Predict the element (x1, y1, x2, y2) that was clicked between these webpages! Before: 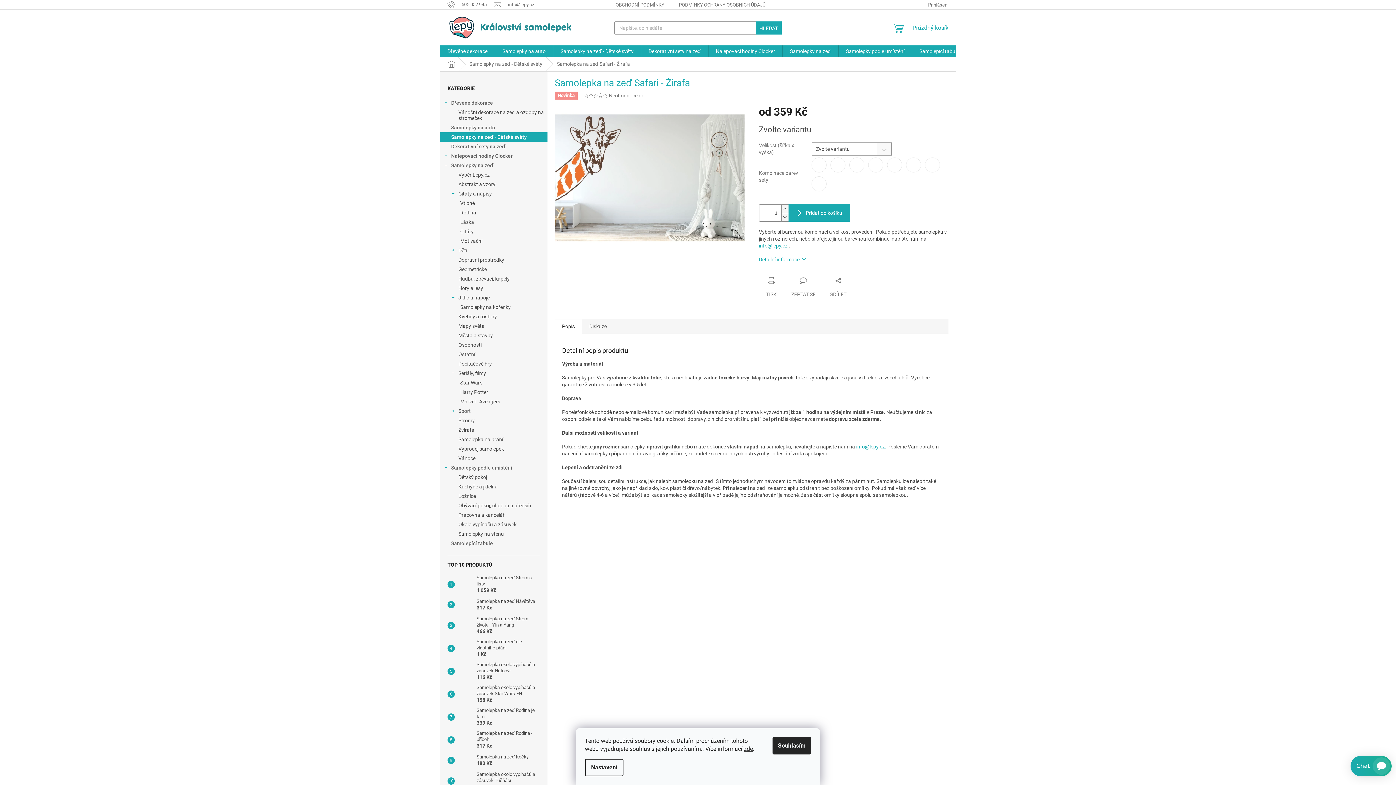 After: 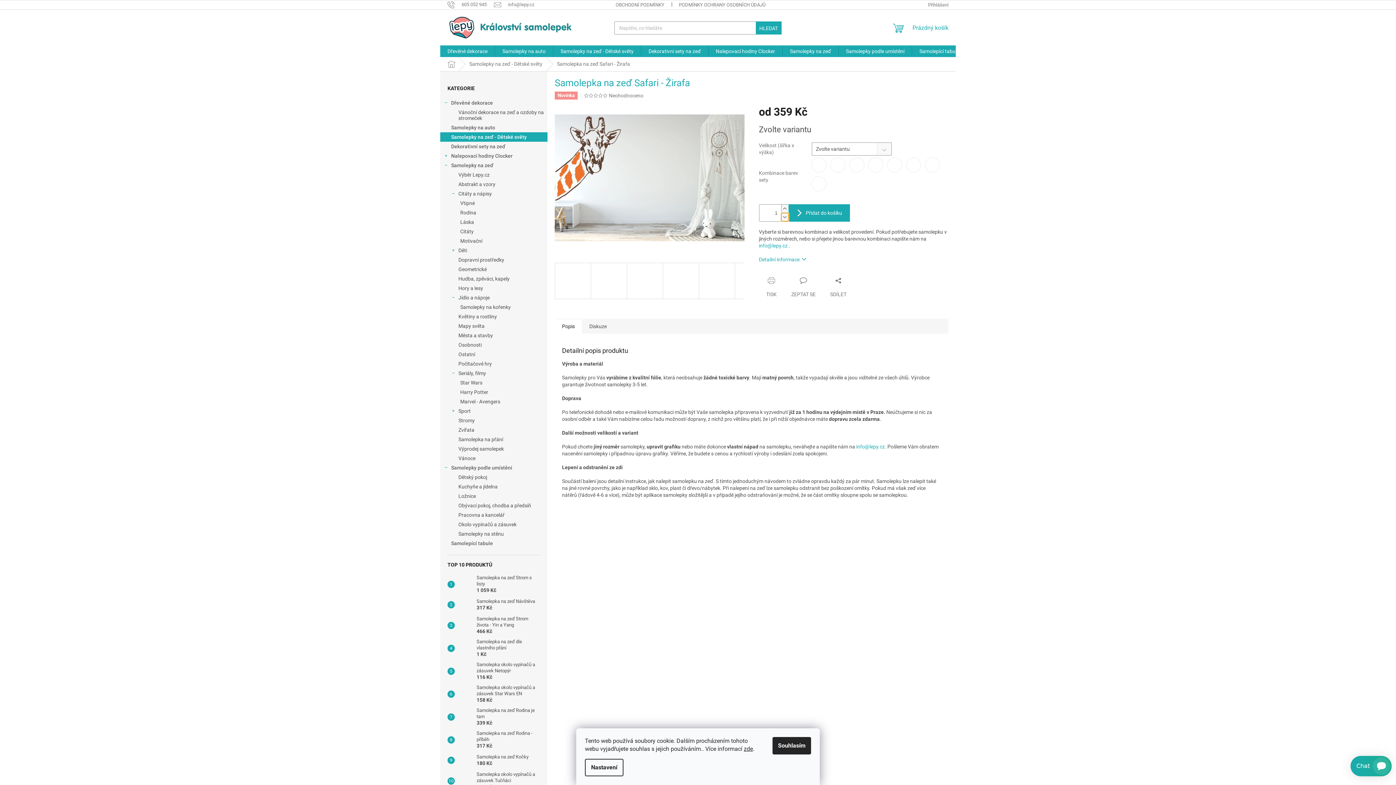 Action: label: Snížit množství o 1 bbox: (781, 213, 788, 221)